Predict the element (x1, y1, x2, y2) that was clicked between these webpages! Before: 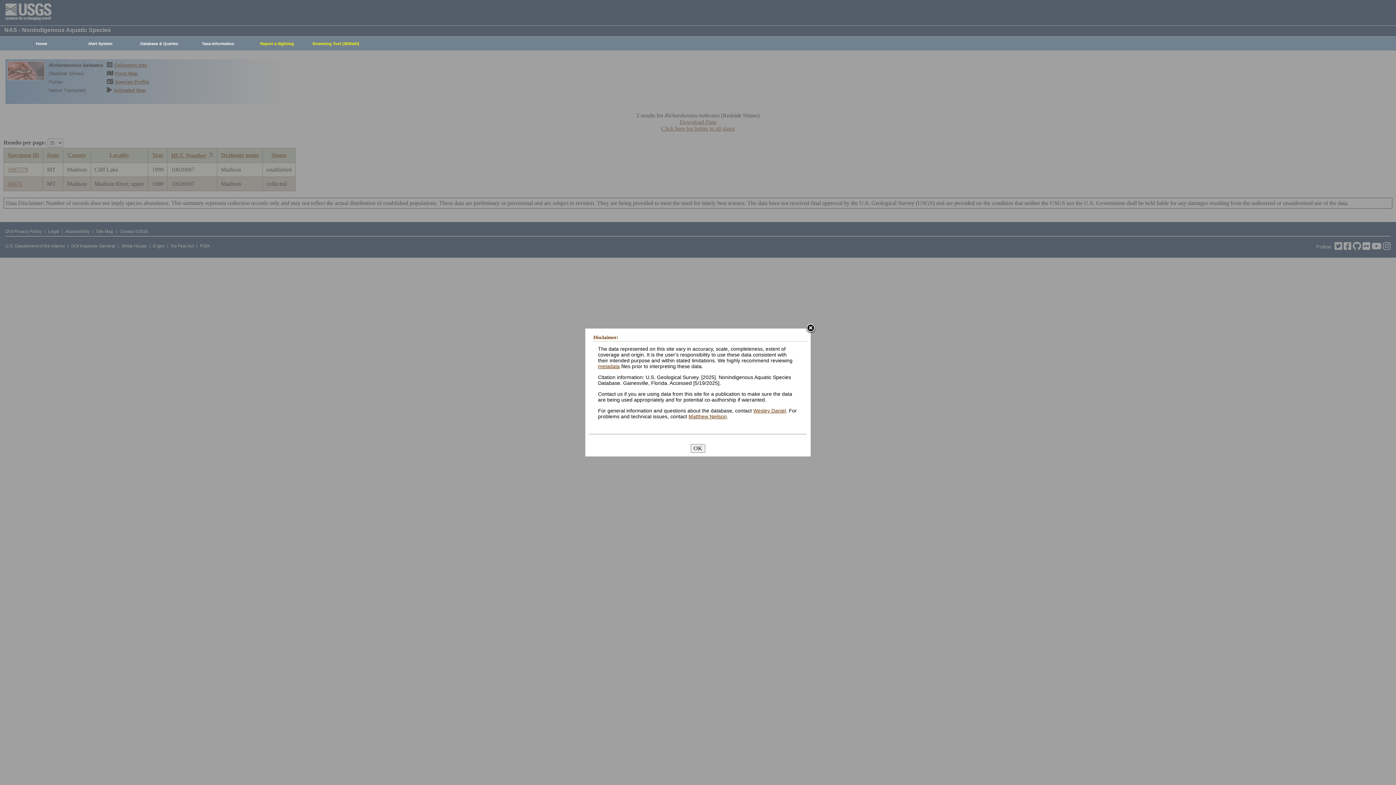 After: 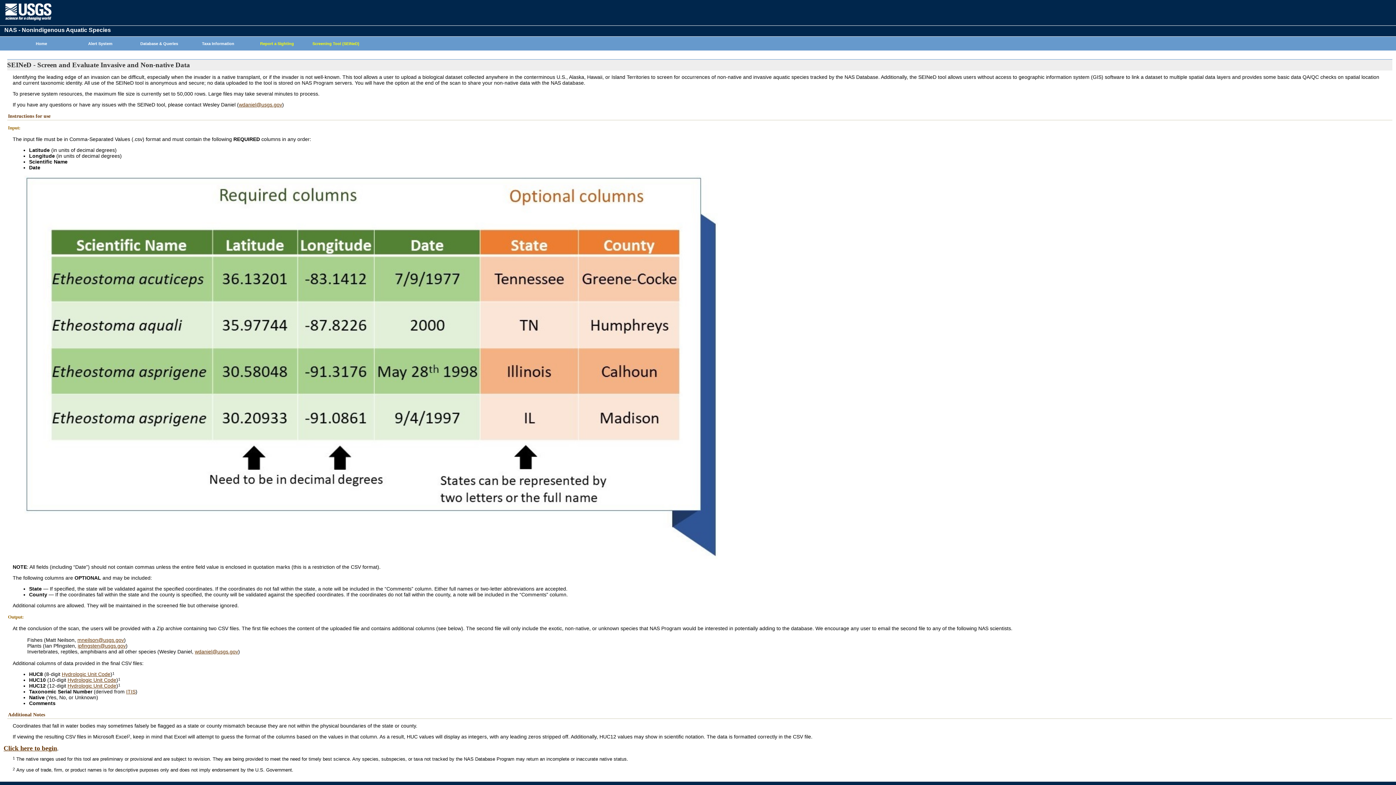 Action: label: Screening Tool (SEINeD) bbox: (302, 37, 365, 50)